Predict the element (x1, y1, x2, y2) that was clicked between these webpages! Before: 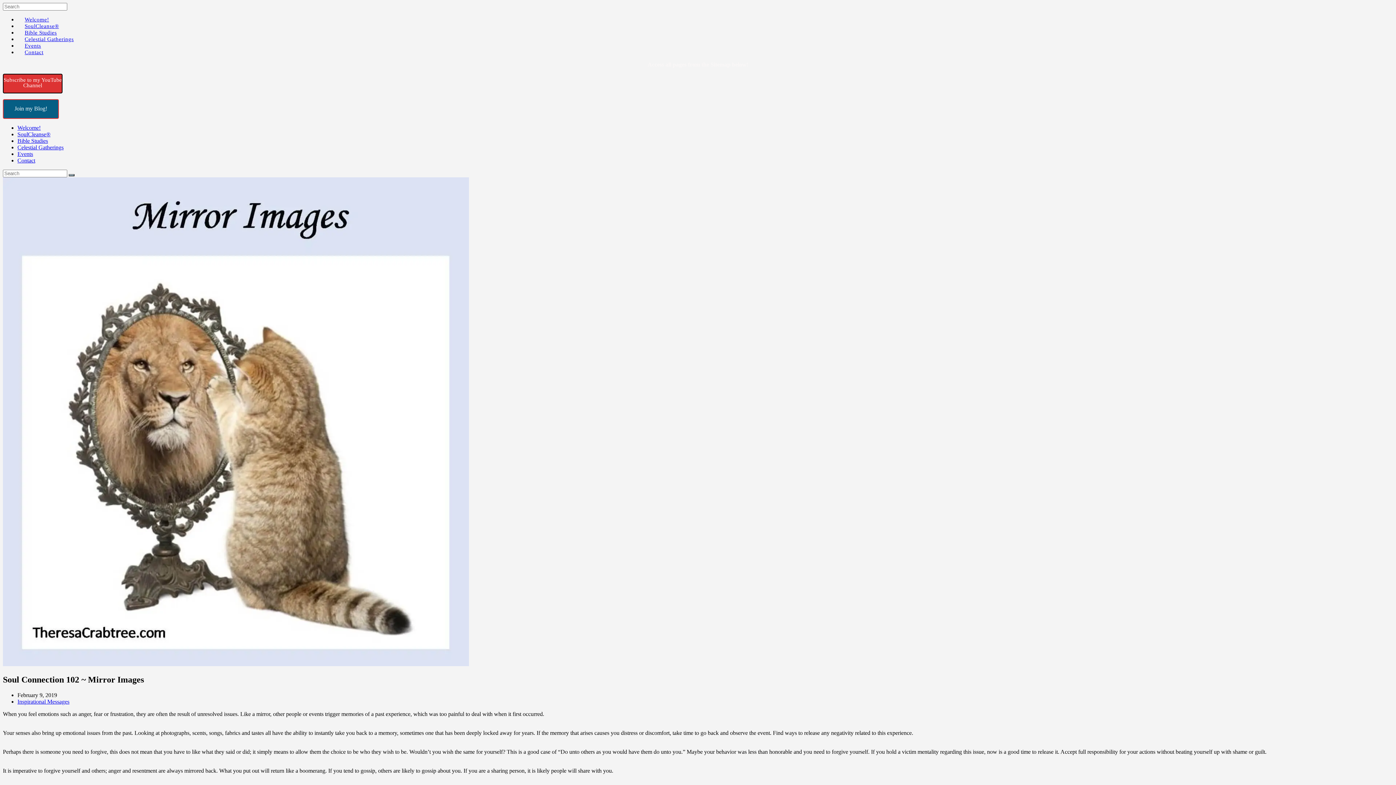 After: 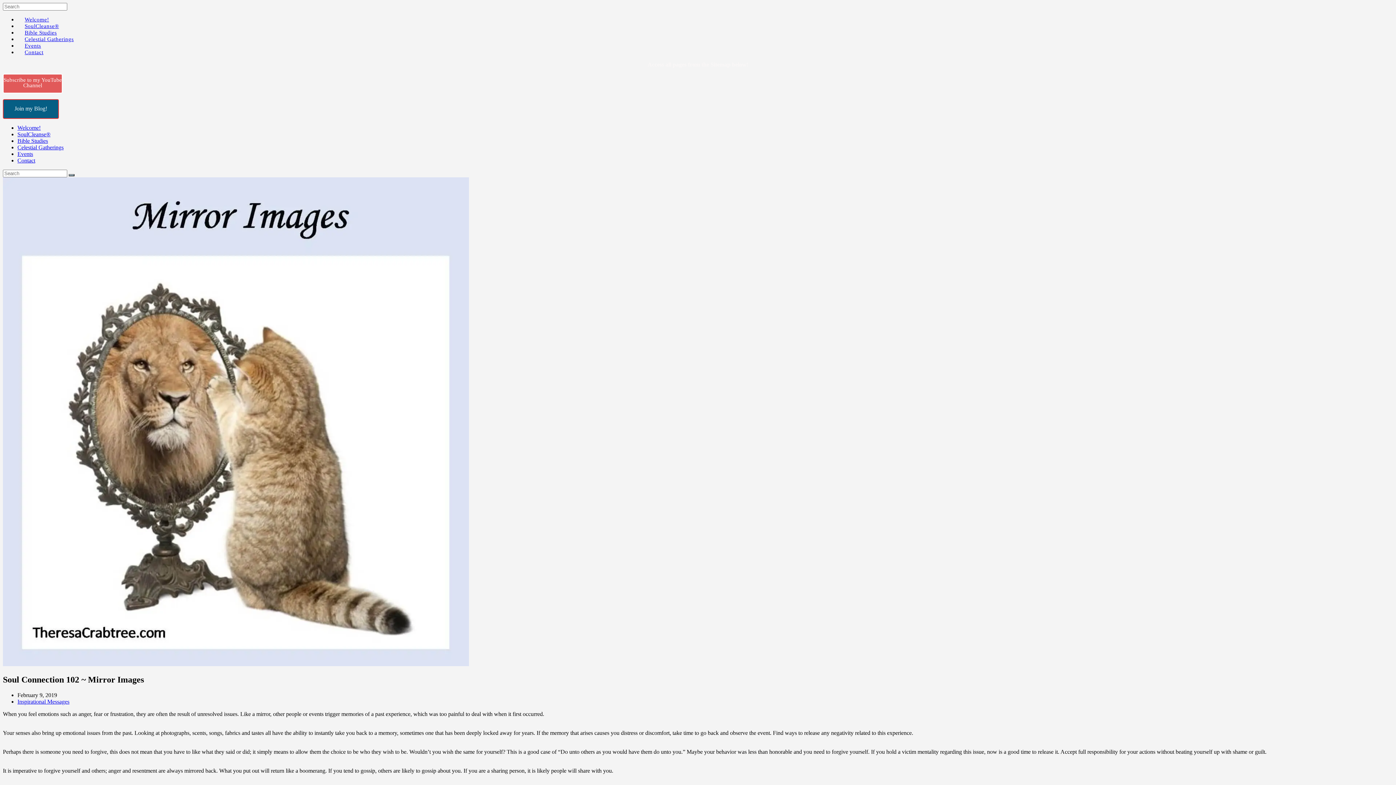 Action: label: Subscribe to my YouTube Channel bbox: (2, 73, 62, 93)